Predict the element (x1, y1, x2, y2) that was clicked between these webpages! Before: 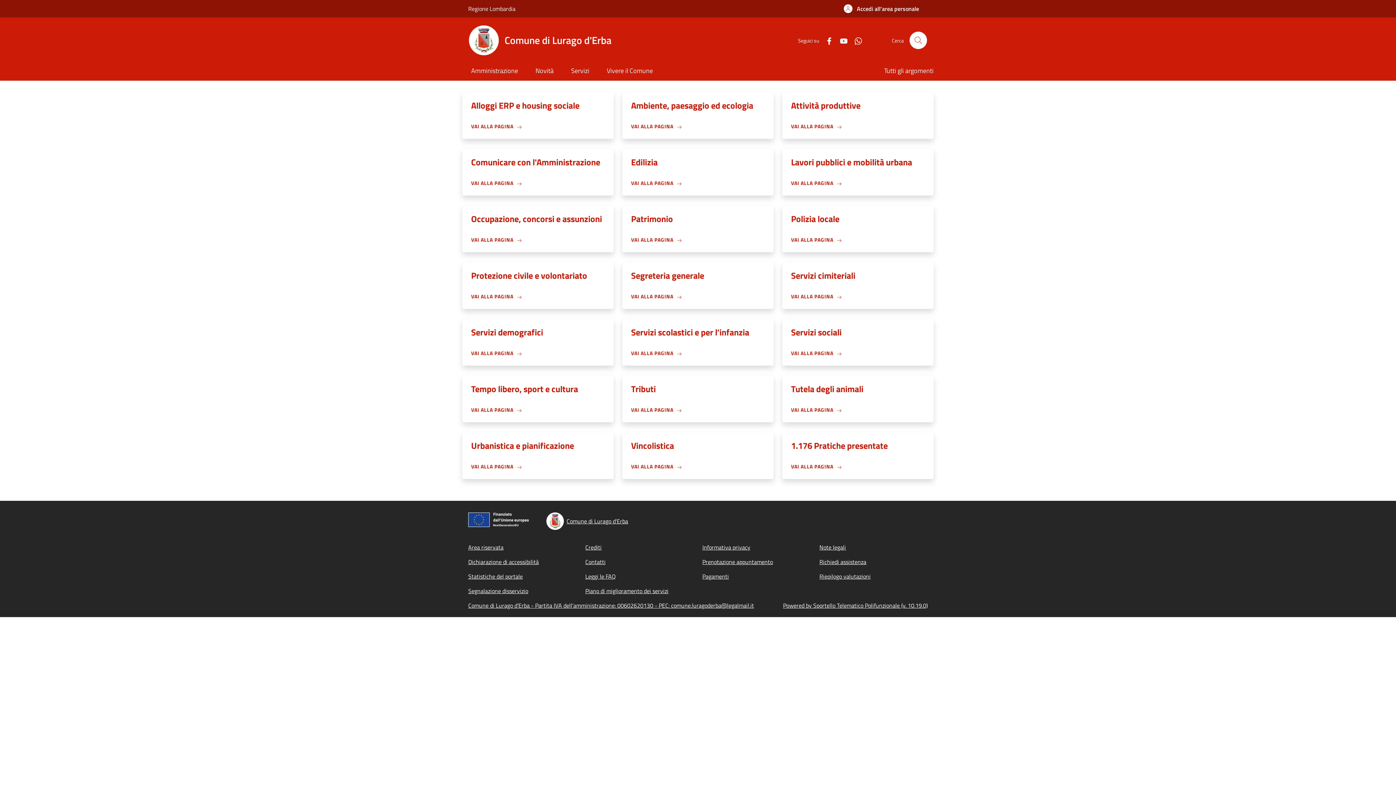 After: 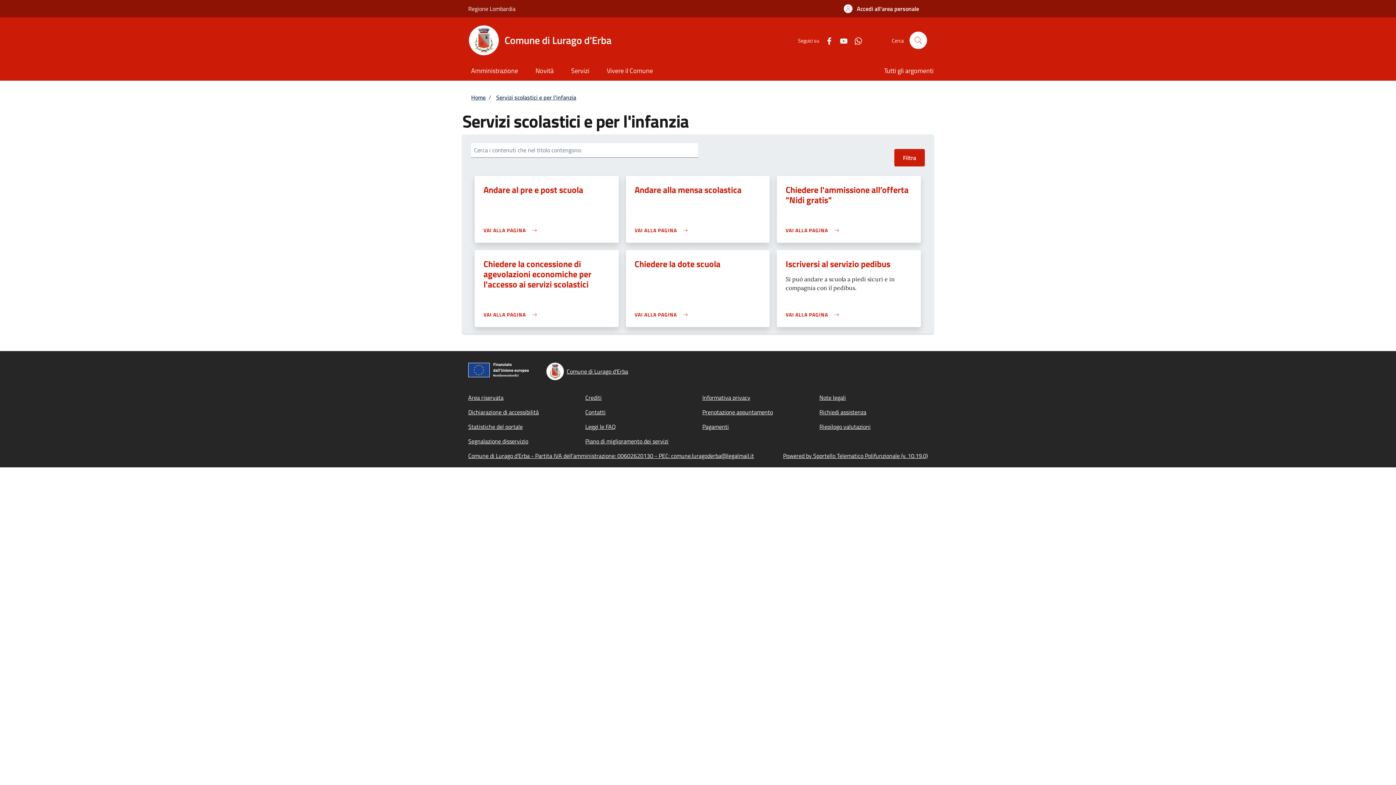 Action: bbox: (631, 328, 749, 342) label: Servizi scolastici e per l'infanzia